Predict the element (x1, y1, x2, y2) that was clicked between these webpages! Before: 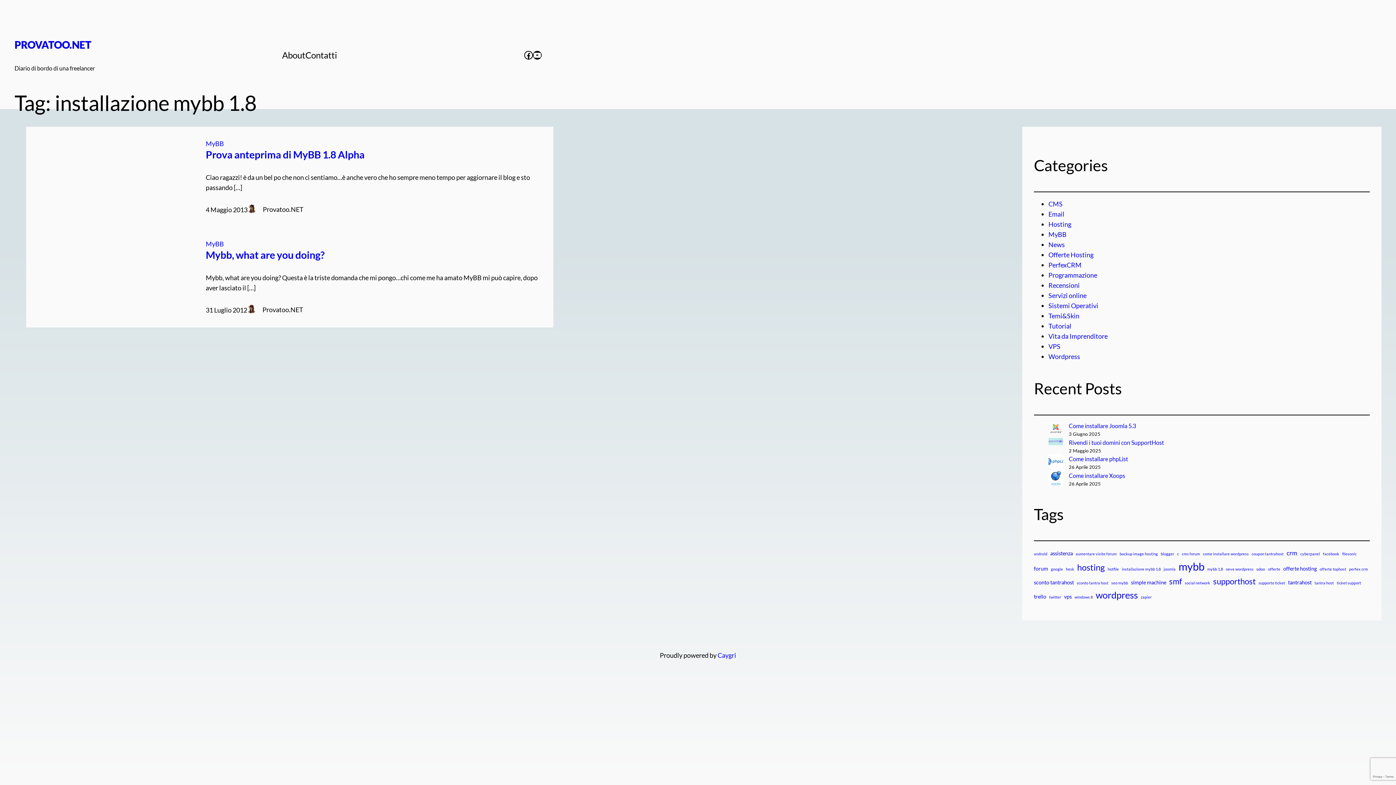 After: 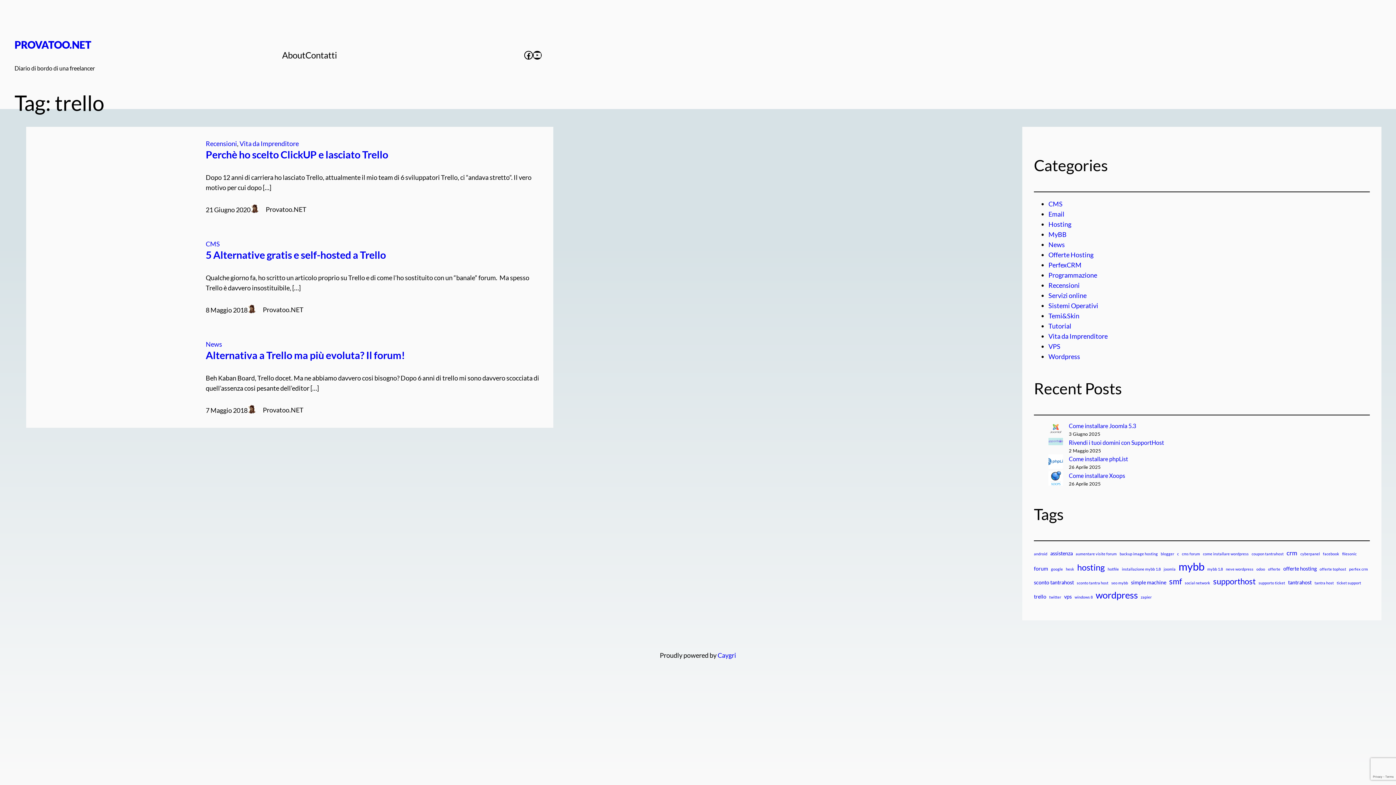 Action: label: trello (3 elementi) bbox: (1034, 592, 1046, 601)